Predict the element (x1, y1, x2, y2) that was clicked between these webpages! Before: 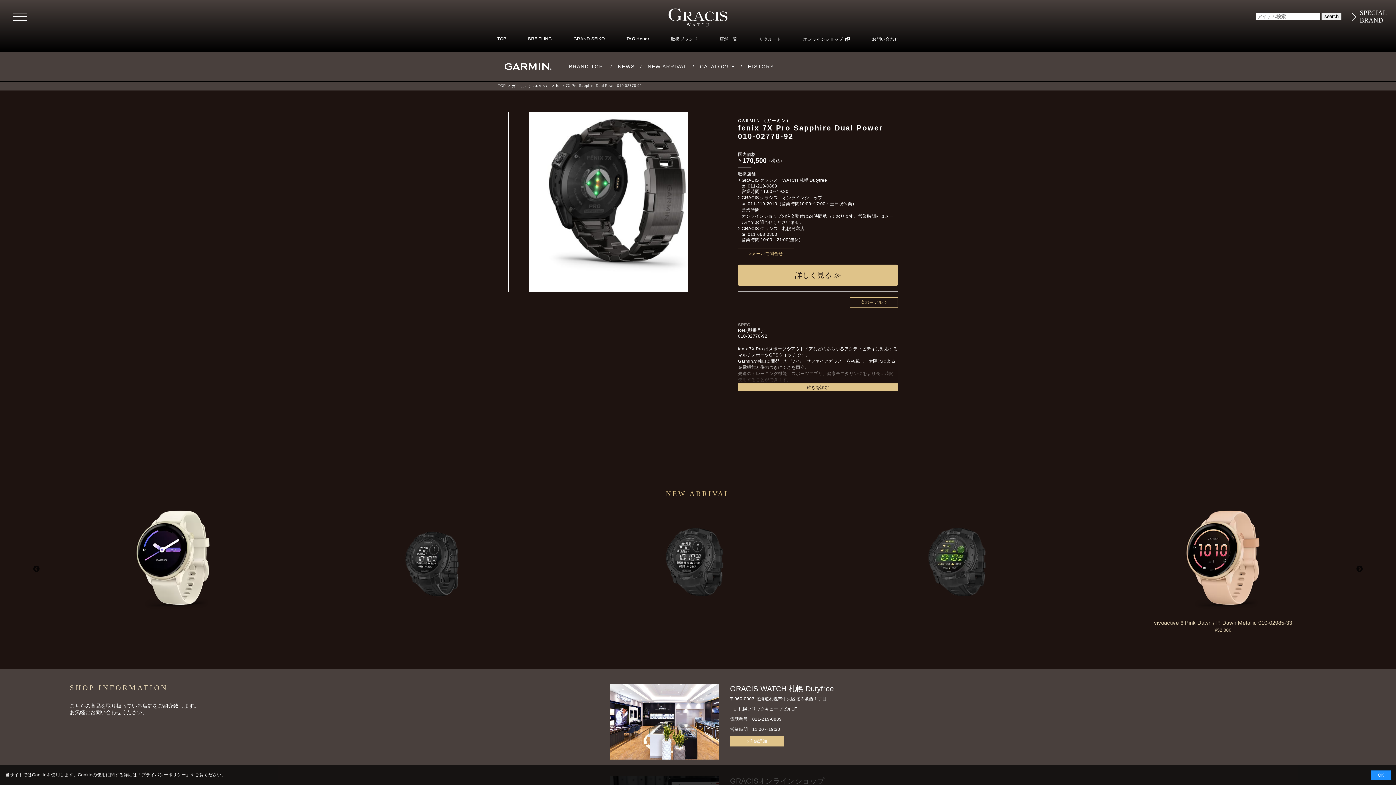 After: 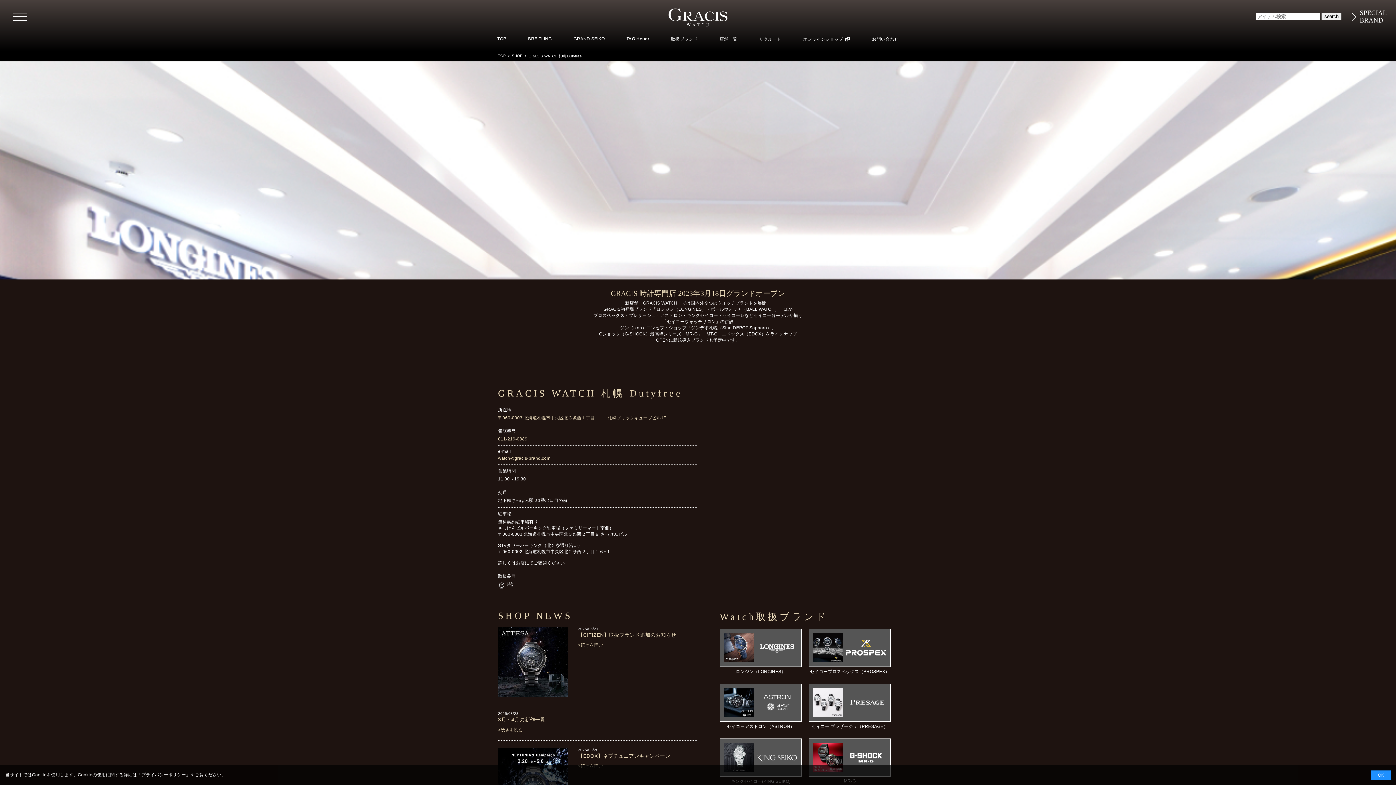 Action: bbox: (730, 736, 783, 746) label: >店舗詳細